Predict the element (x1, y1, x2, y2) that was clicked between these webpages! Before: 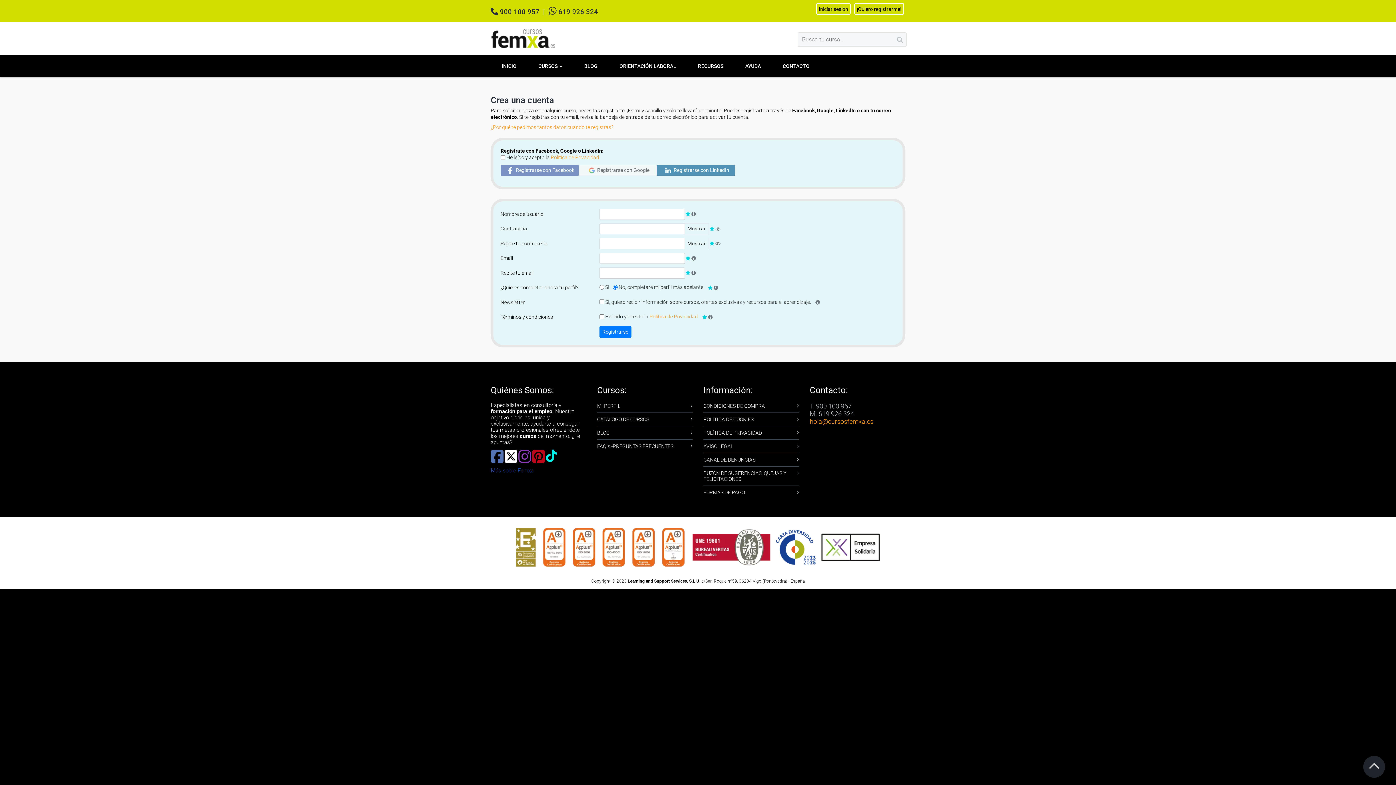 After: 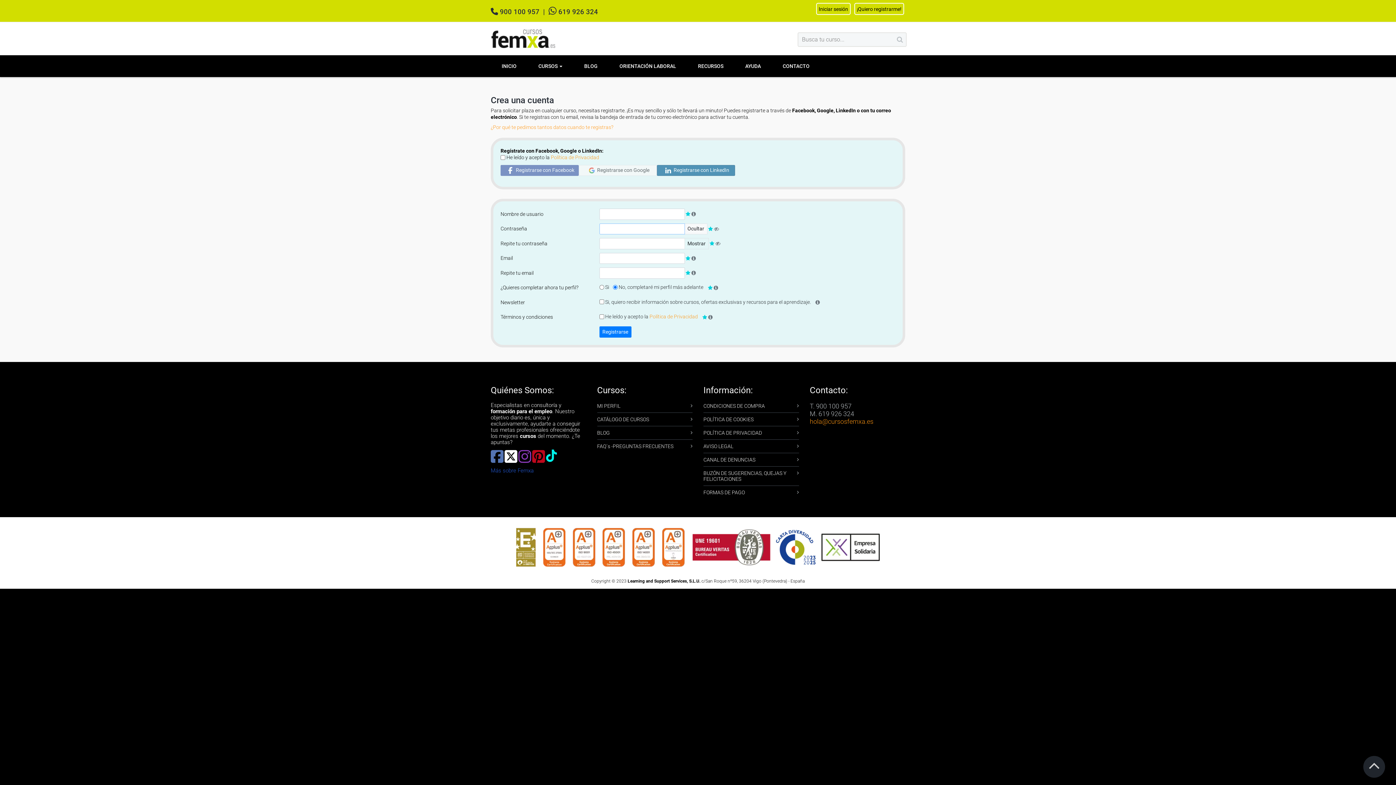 Action: label: Mostrar bbox: (684, 223, 708, 234)